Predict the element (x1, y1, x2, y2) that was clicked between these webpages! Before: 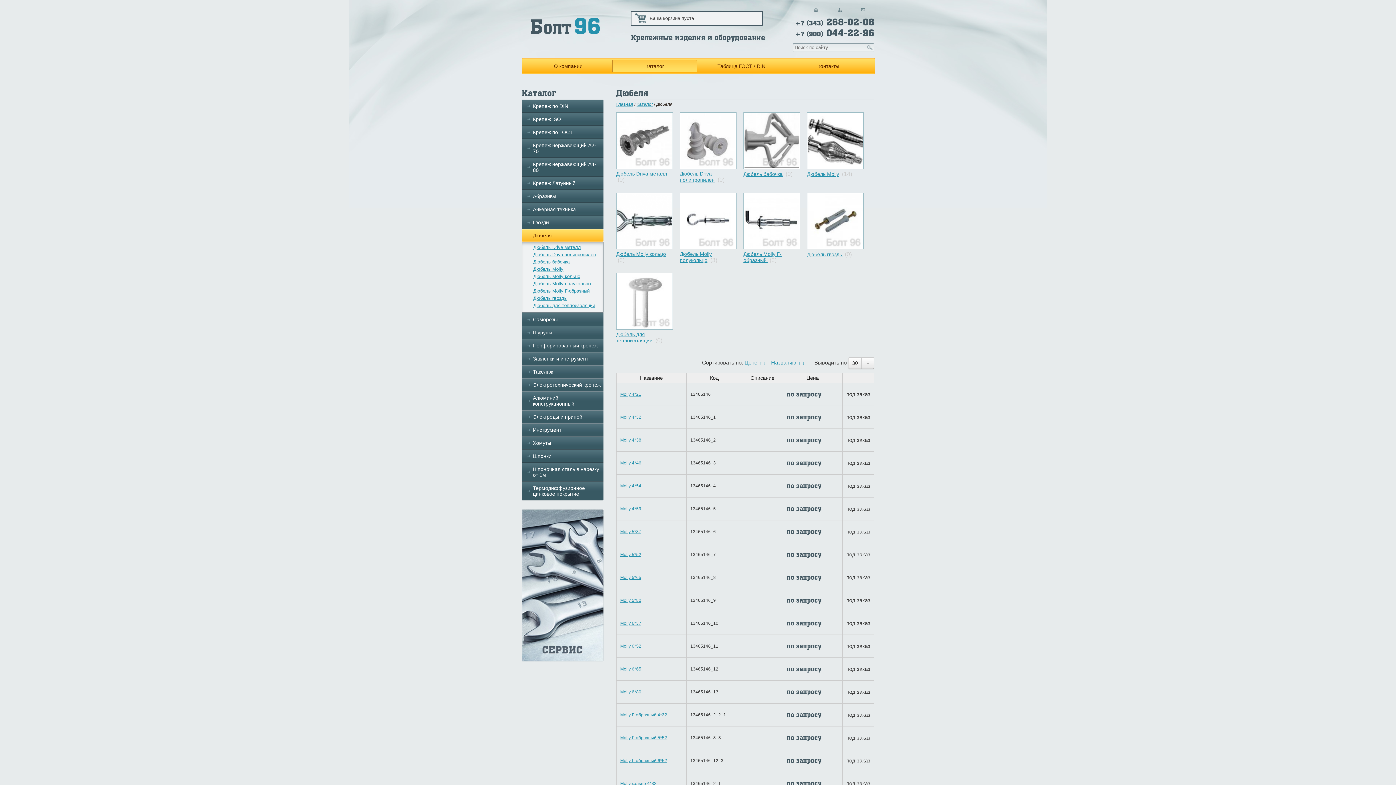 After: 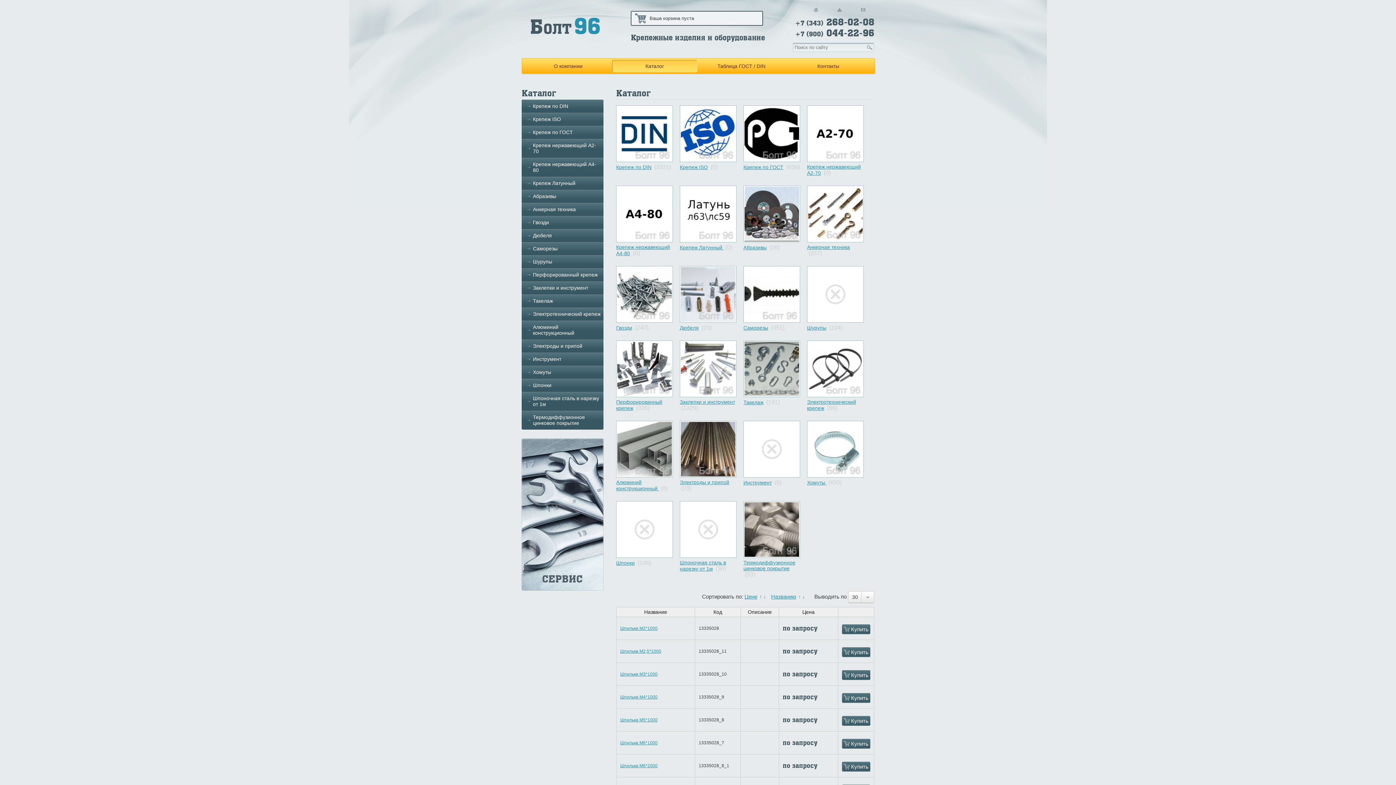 Action: bbox: (814, 8, 818, 11) label: Домой